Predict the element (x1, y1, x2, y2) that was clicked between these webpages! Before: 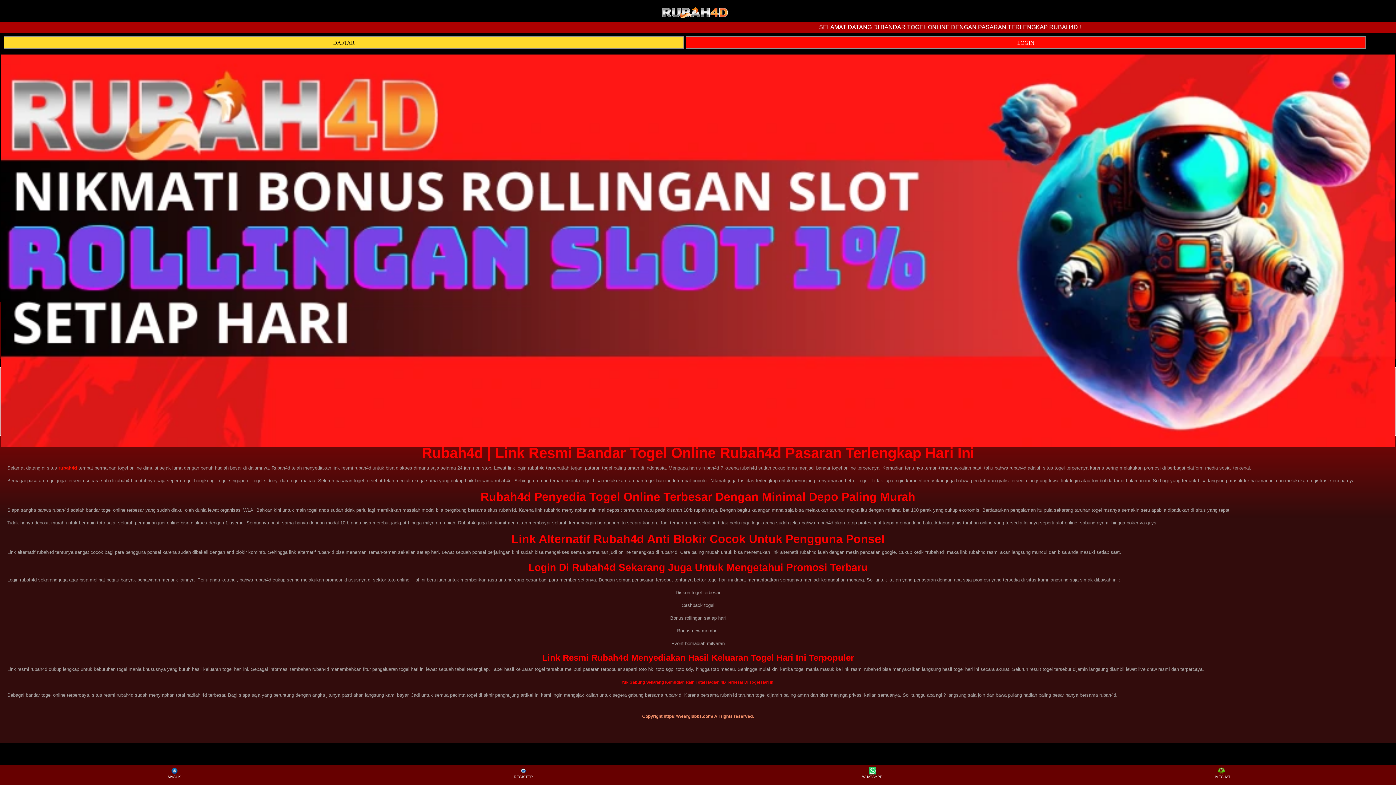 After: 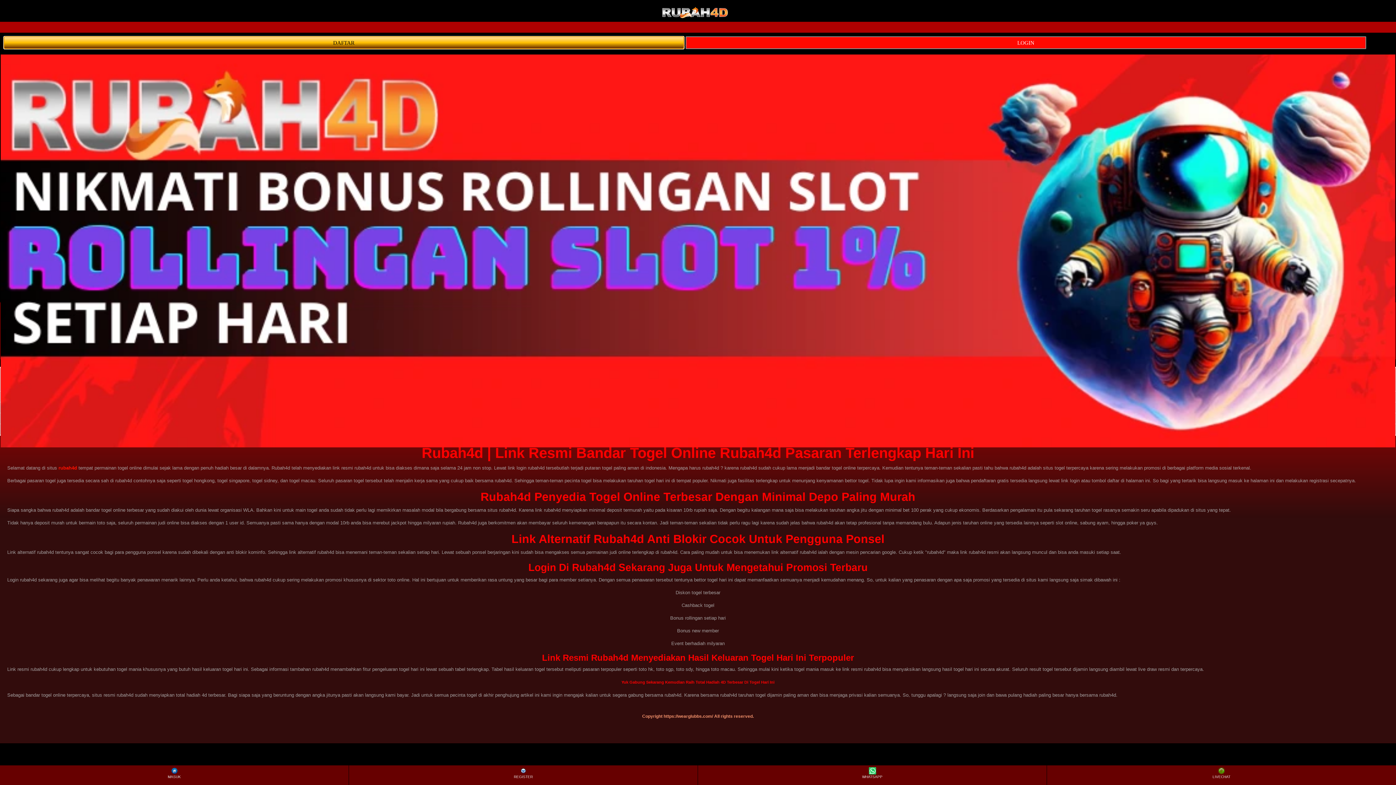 Action: label: DAFTAR bbox: (3, 36, 684, 49)